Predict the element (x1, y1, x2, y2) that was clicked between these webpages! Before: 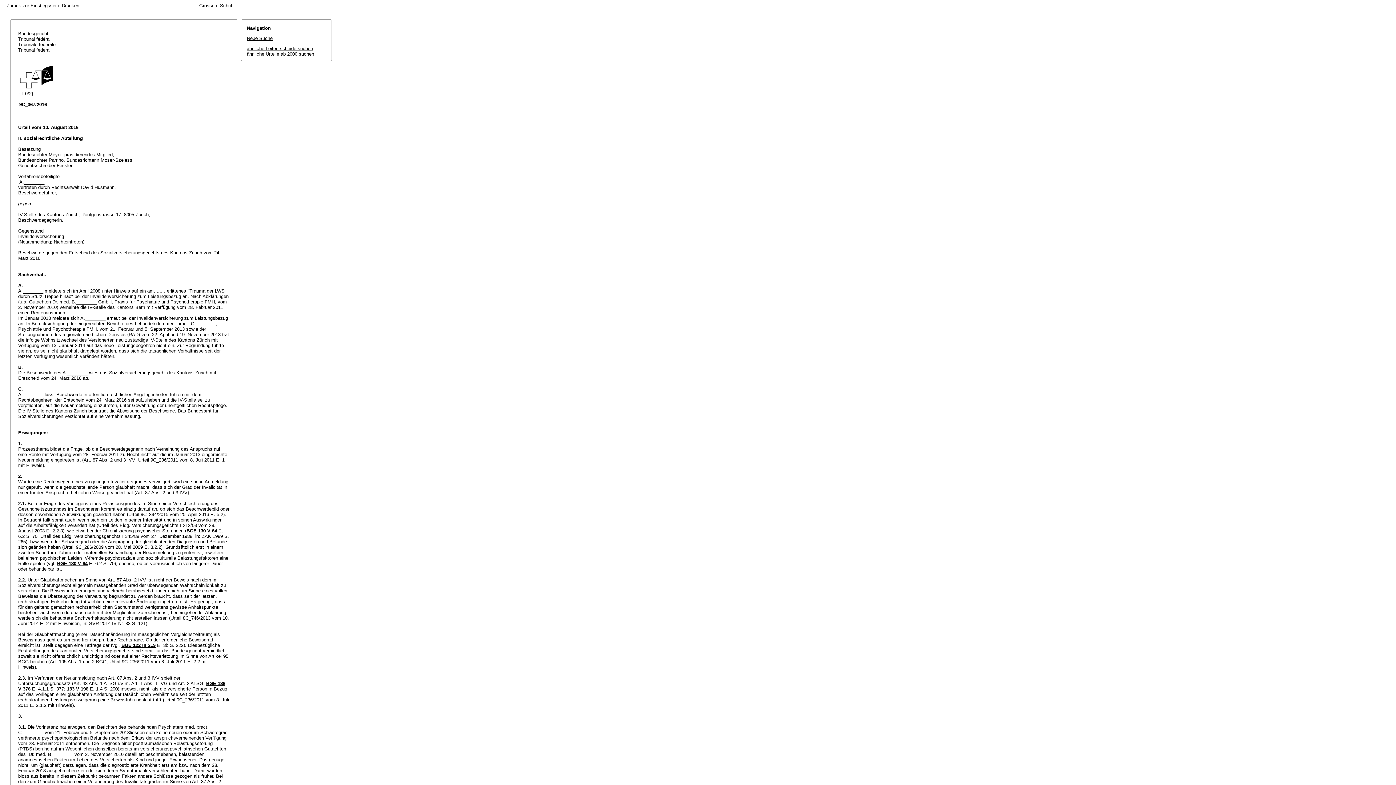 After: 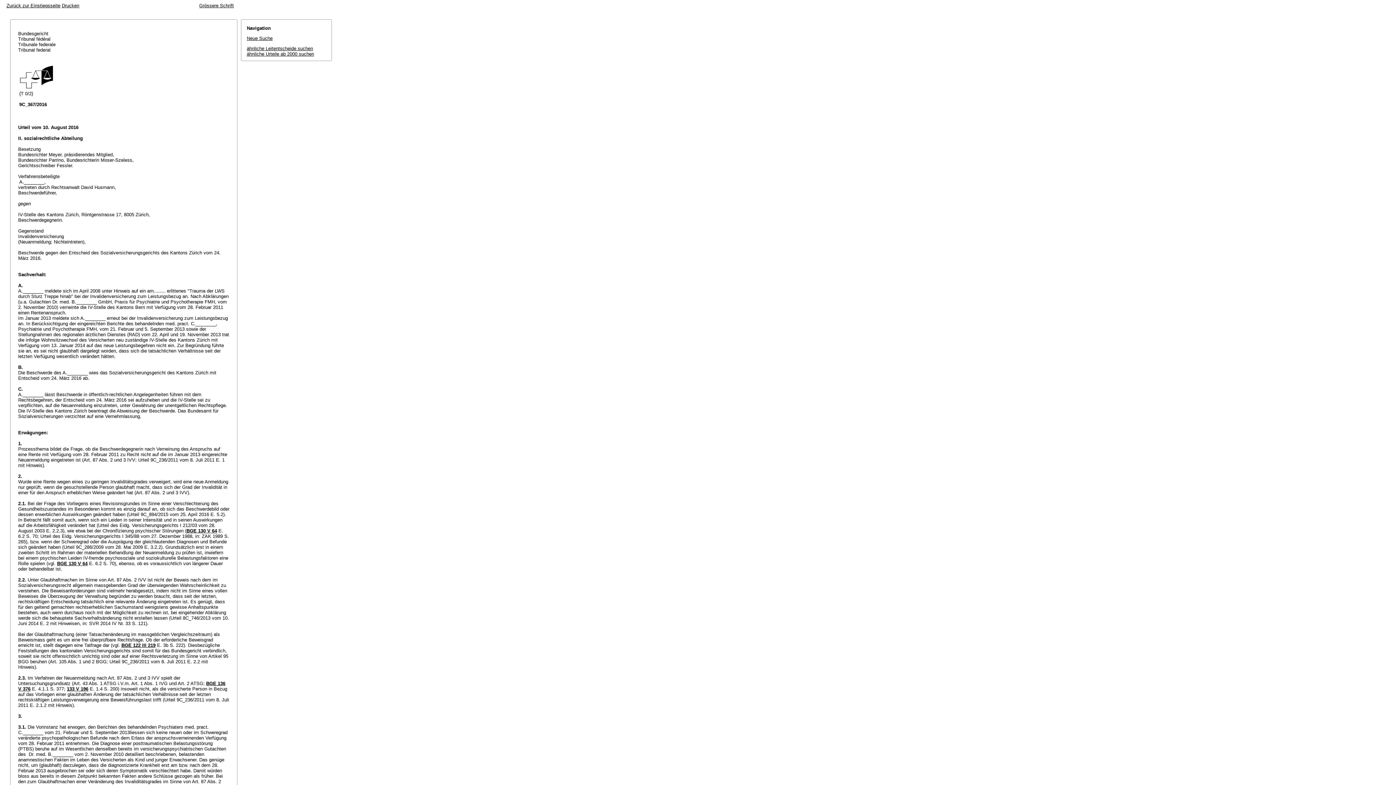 Action: bbox: (199, 2, 233, 8) label: Grössere Schrift